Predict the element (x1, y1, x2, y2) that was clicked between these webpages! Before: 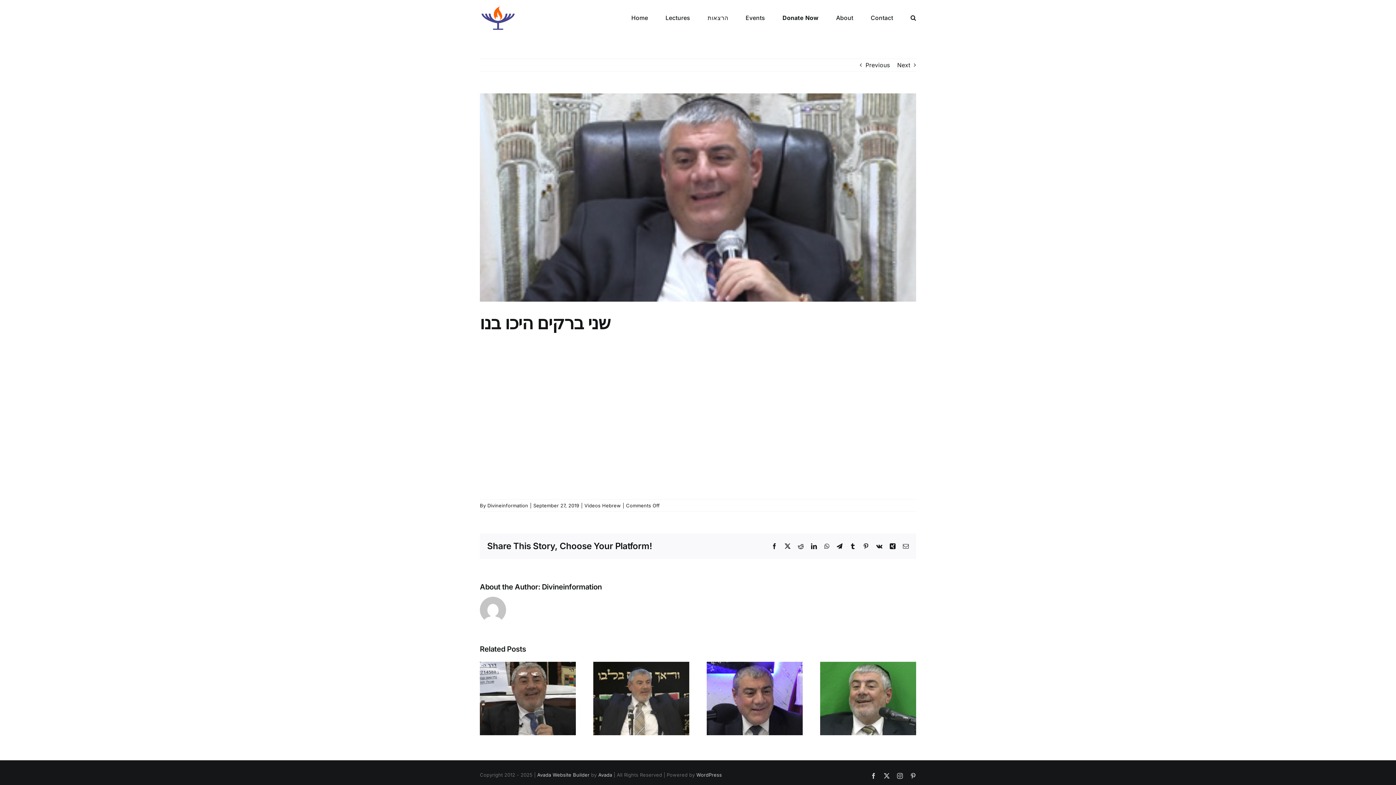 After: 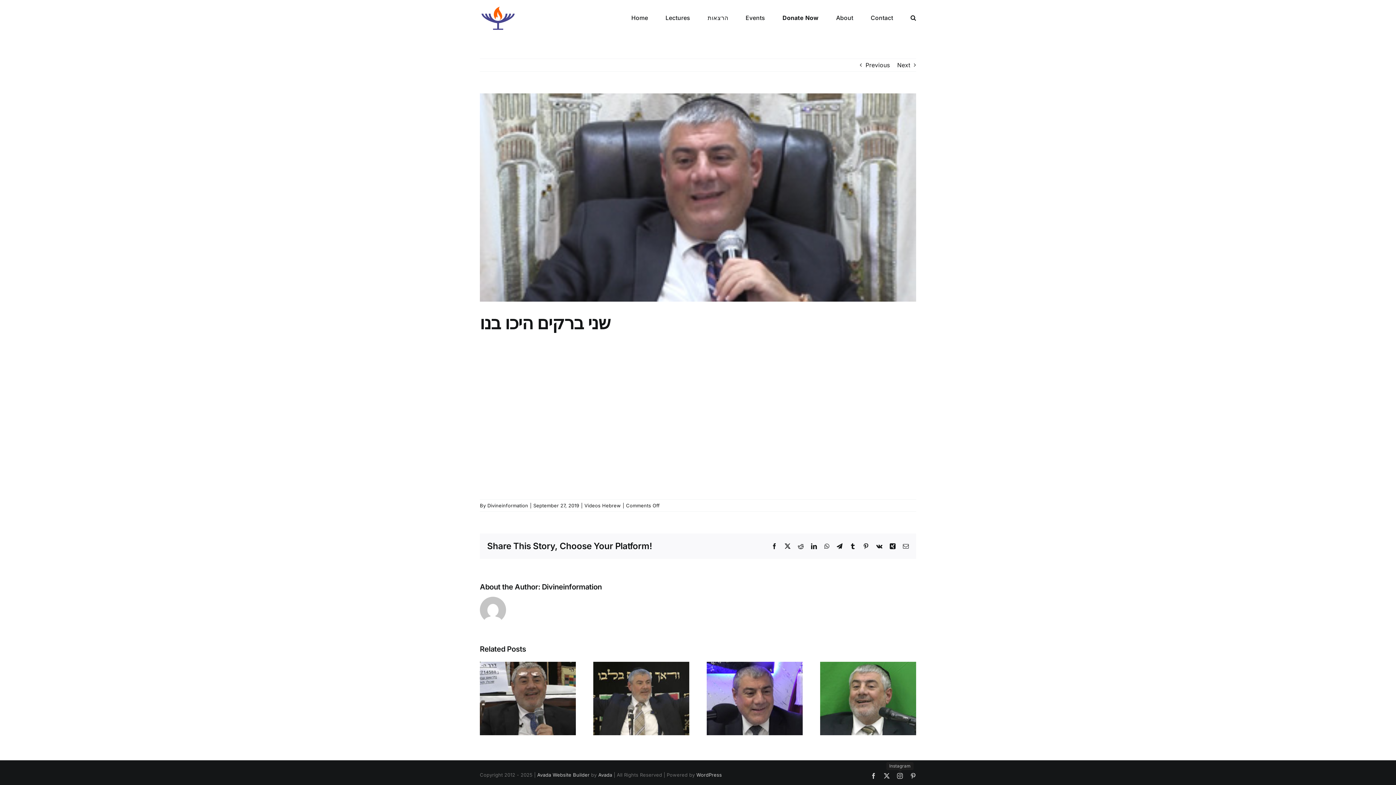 Action: label: Instagram bbox: (897, 773, 903, 779)